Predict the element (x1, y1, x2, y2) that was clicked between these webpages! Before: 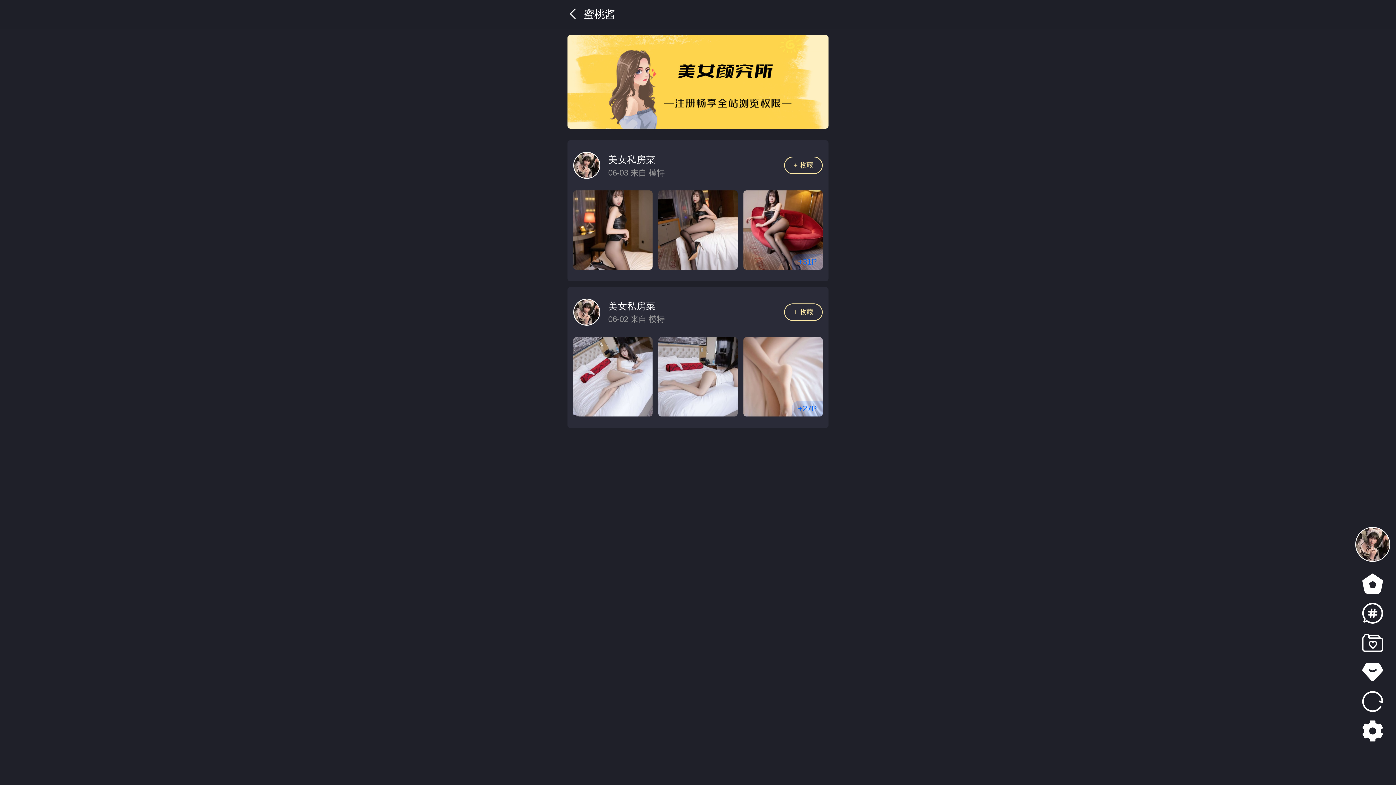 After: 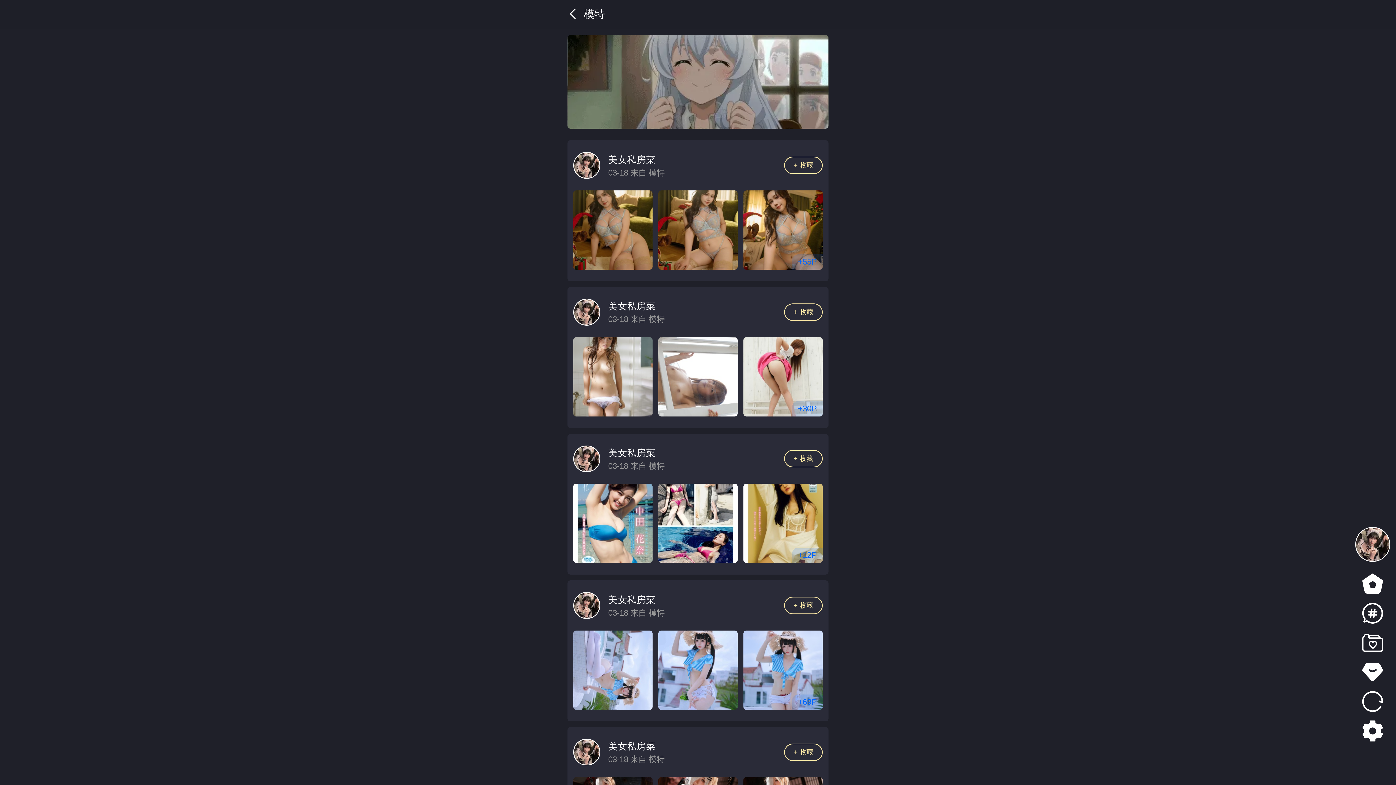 Action: bbox: (648, 315, 664, 324) label: 模特